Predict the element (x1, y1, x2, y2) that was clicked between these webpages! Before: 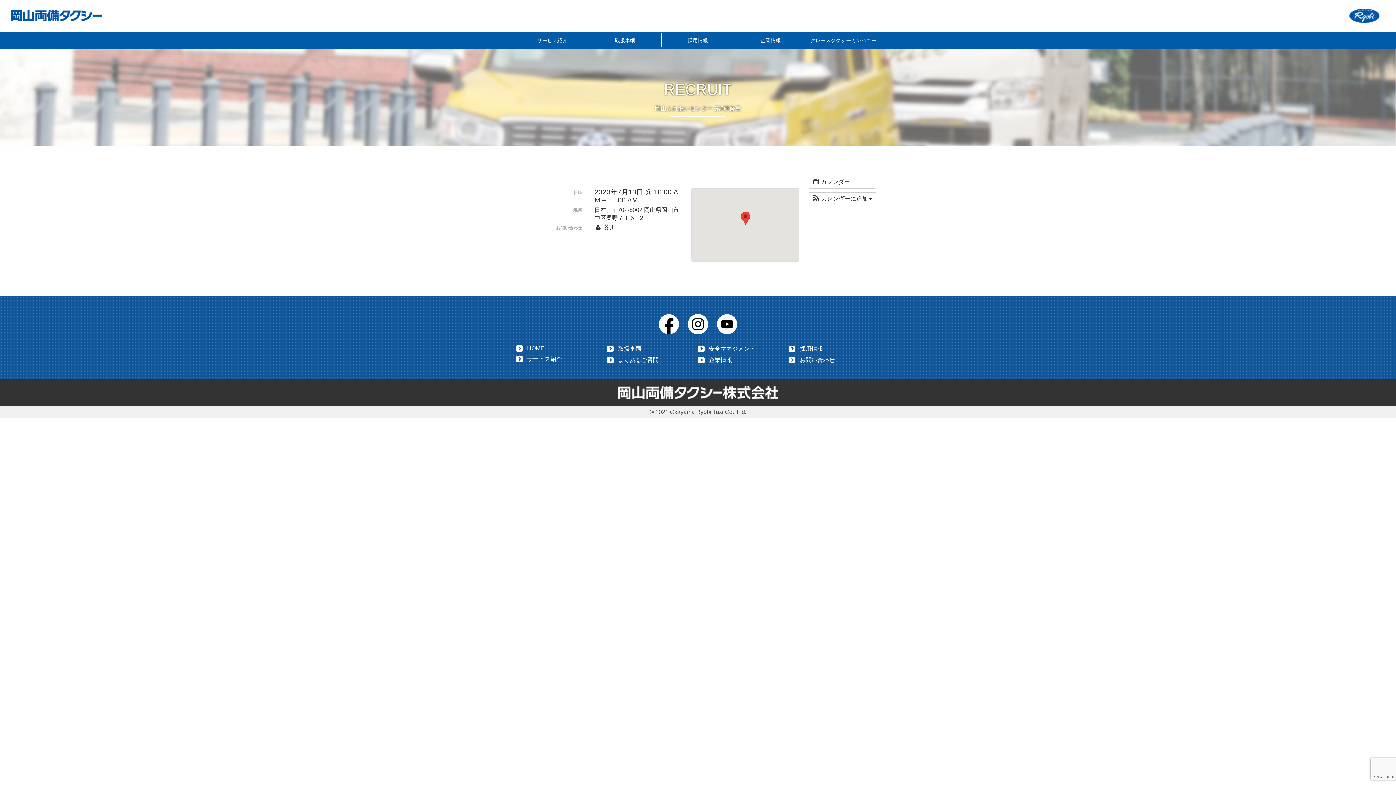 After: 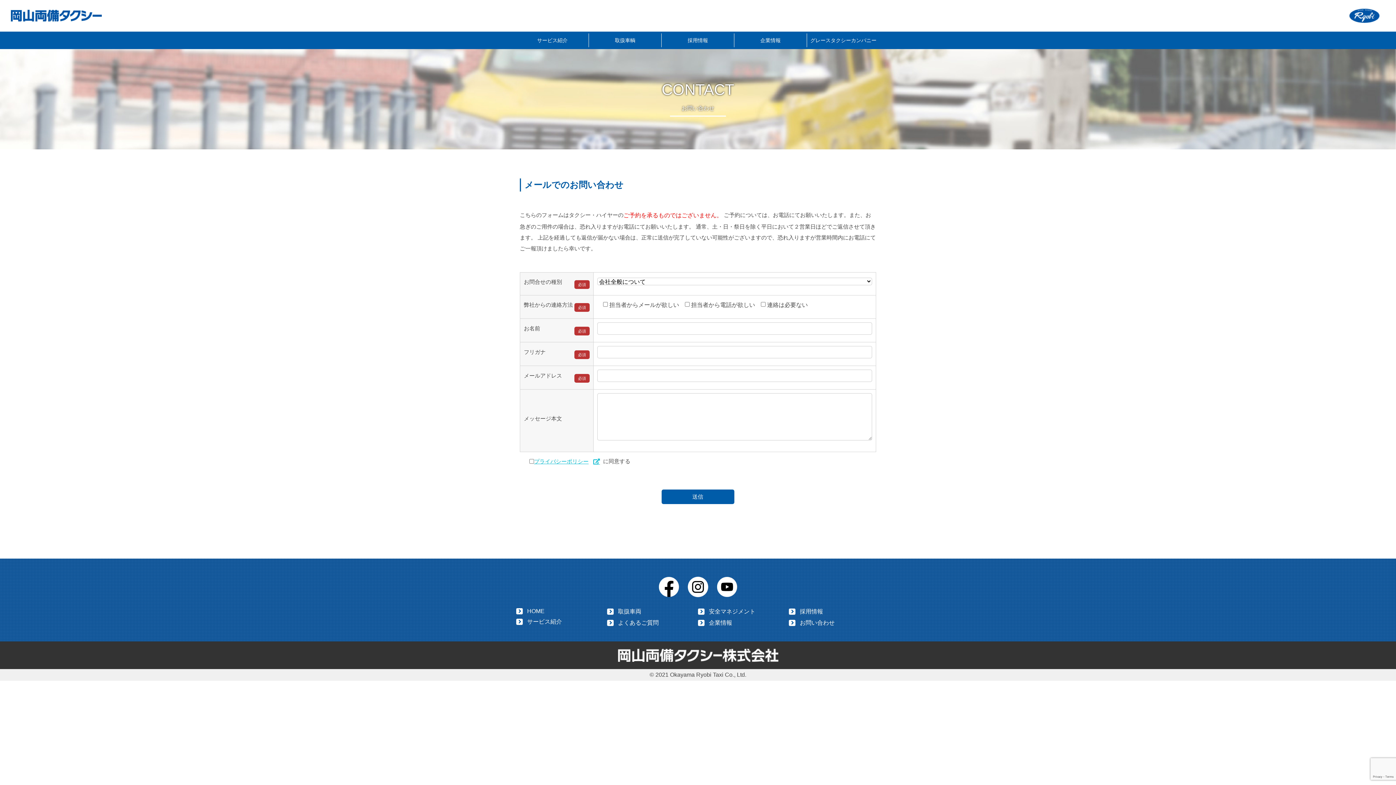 Action: label: お問い合わせ bbox: (800, 356, 876, 364)